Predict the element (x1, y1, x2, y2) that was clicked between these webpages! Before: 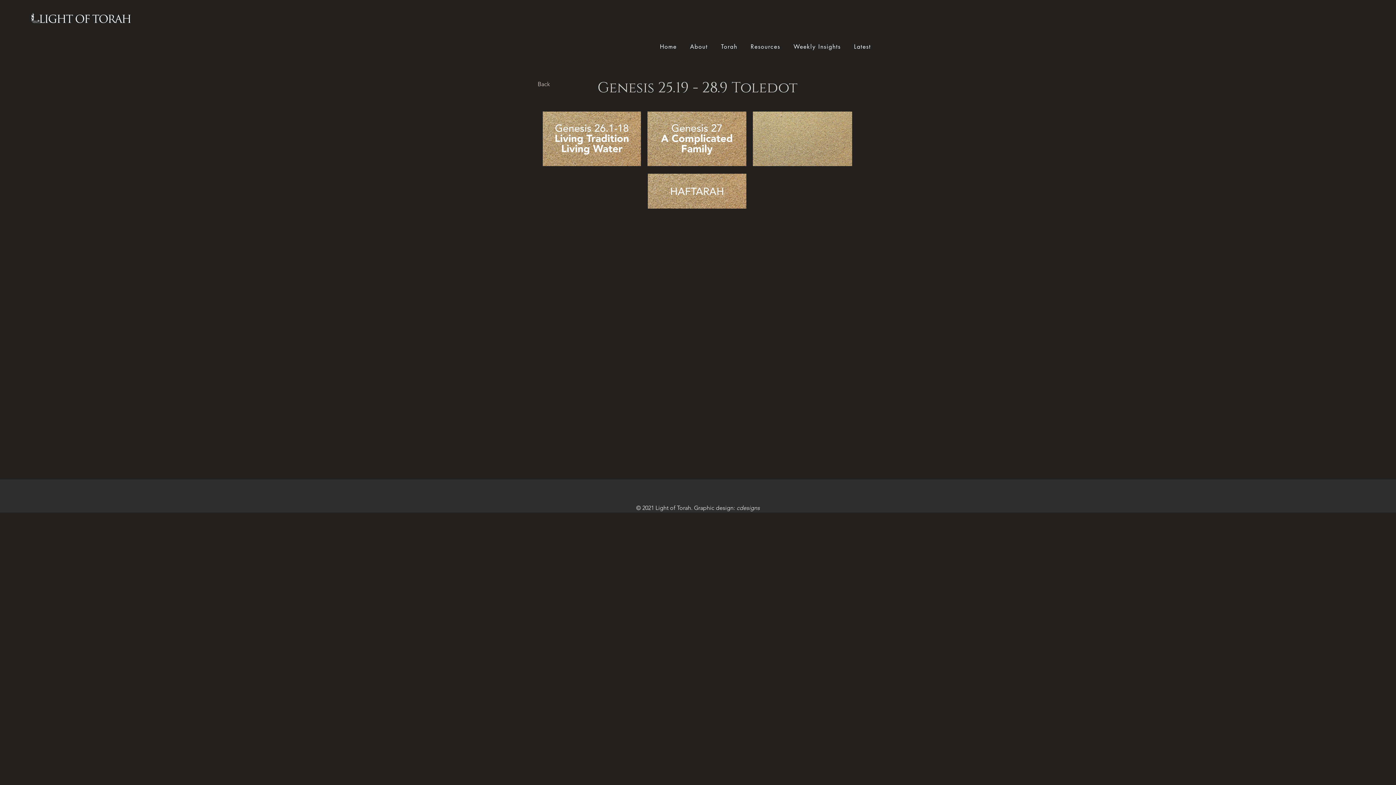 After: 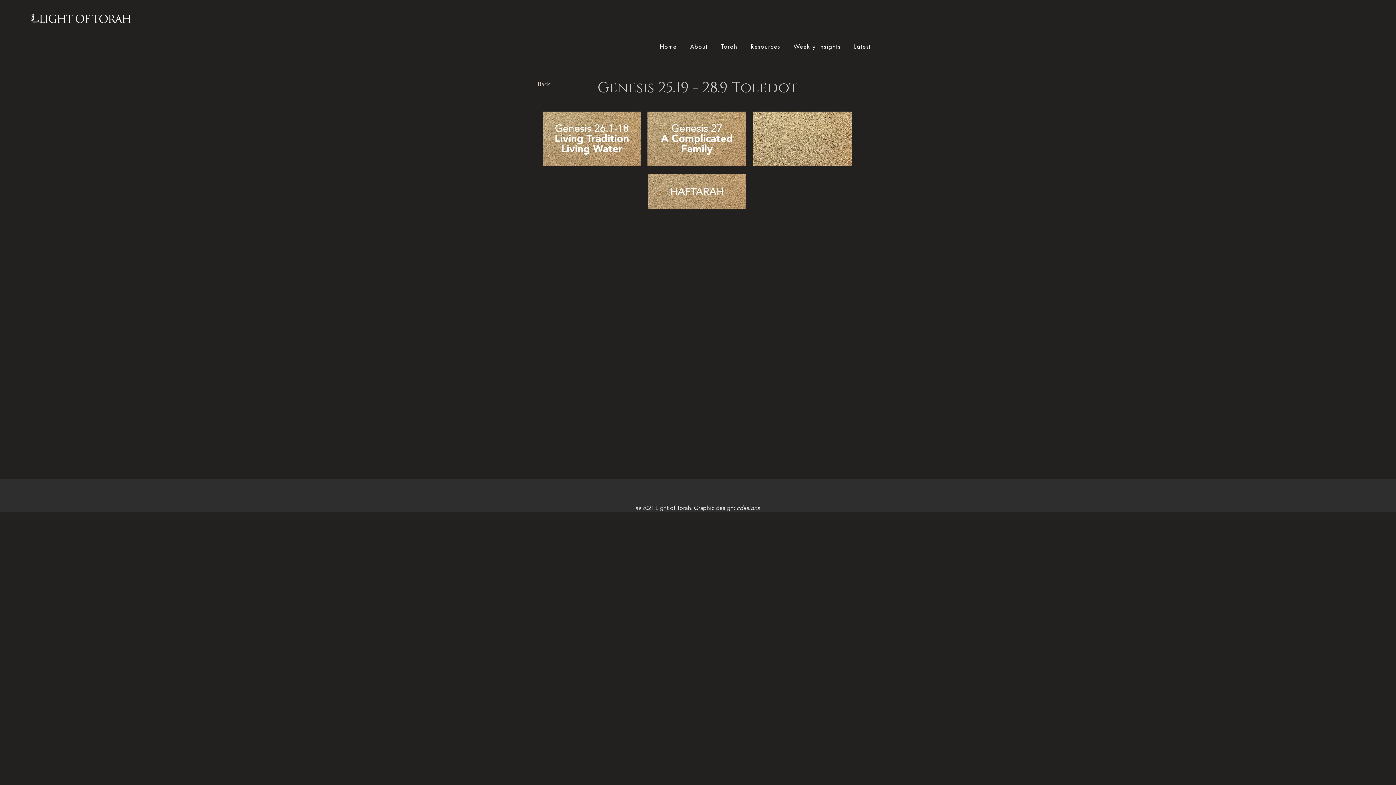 Action: bbox: (647, 111, 746, 166)